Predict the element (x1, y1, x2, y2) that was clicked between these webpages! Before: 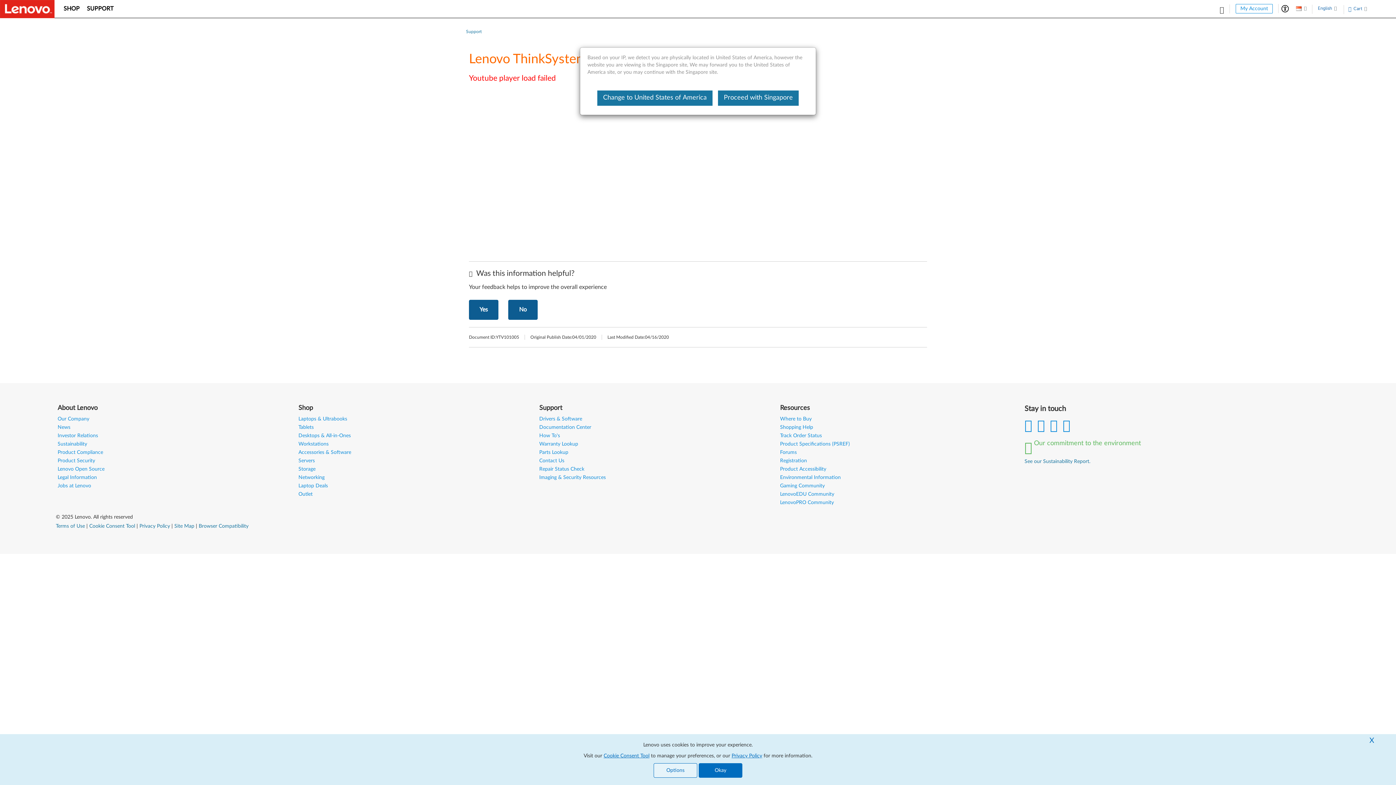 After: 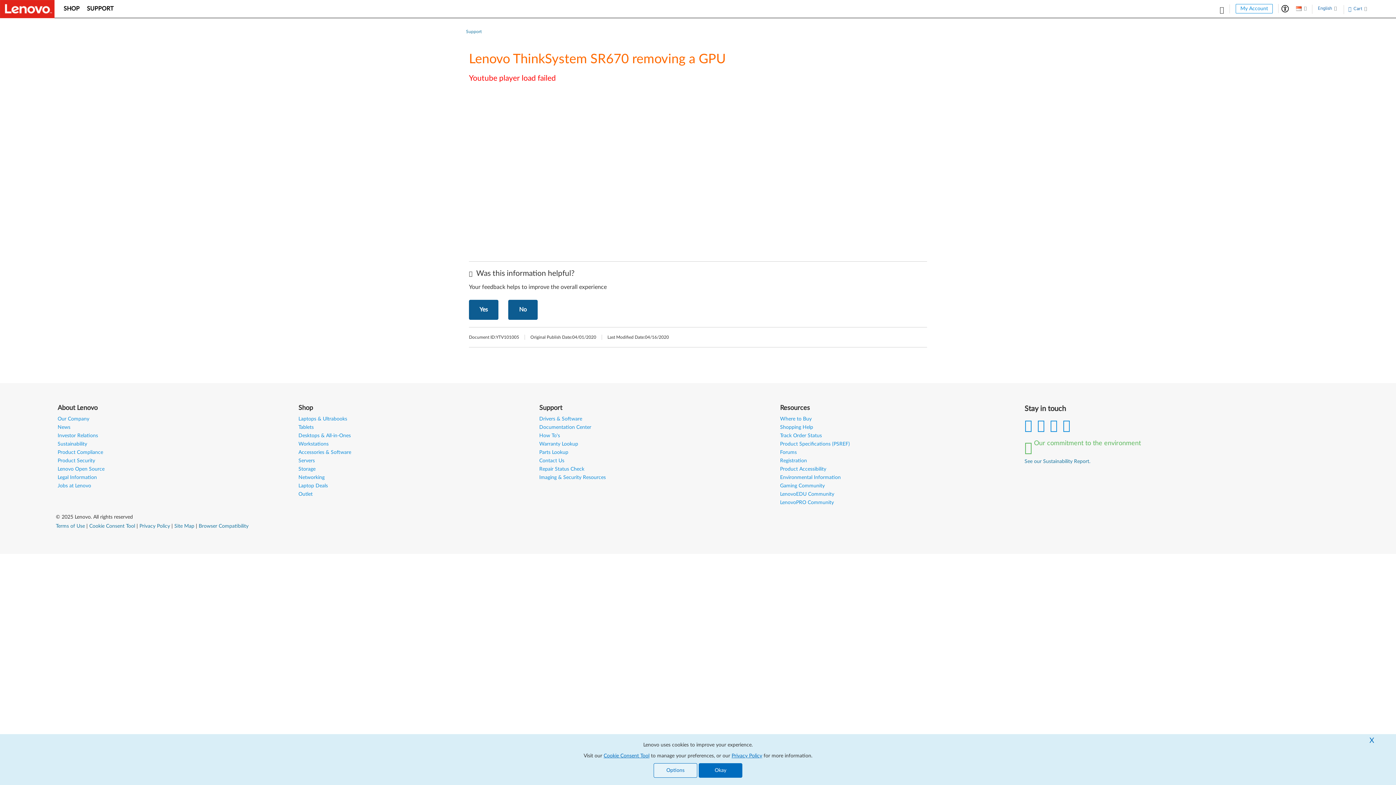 Action: bbox: (718, 90, 798, 105) label: Proceed with Singapore